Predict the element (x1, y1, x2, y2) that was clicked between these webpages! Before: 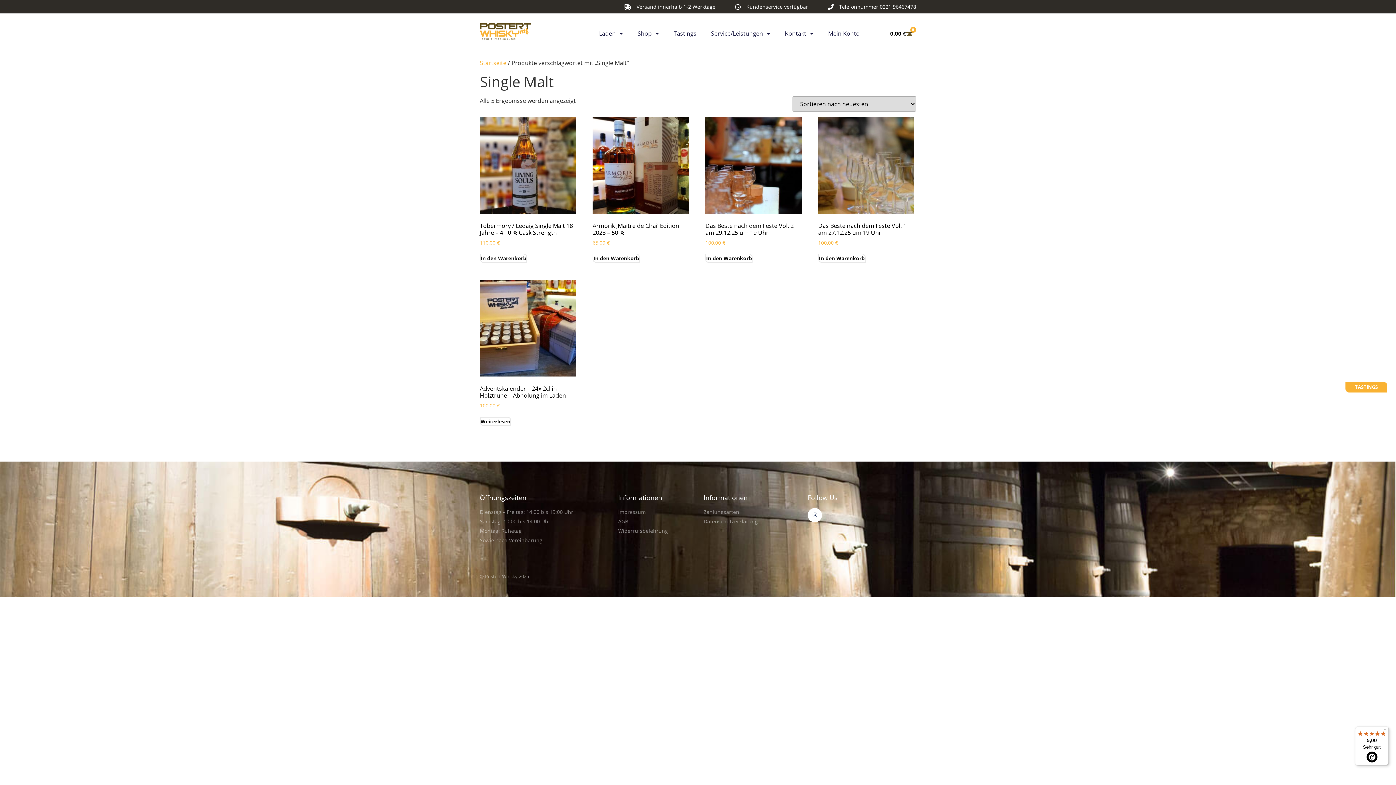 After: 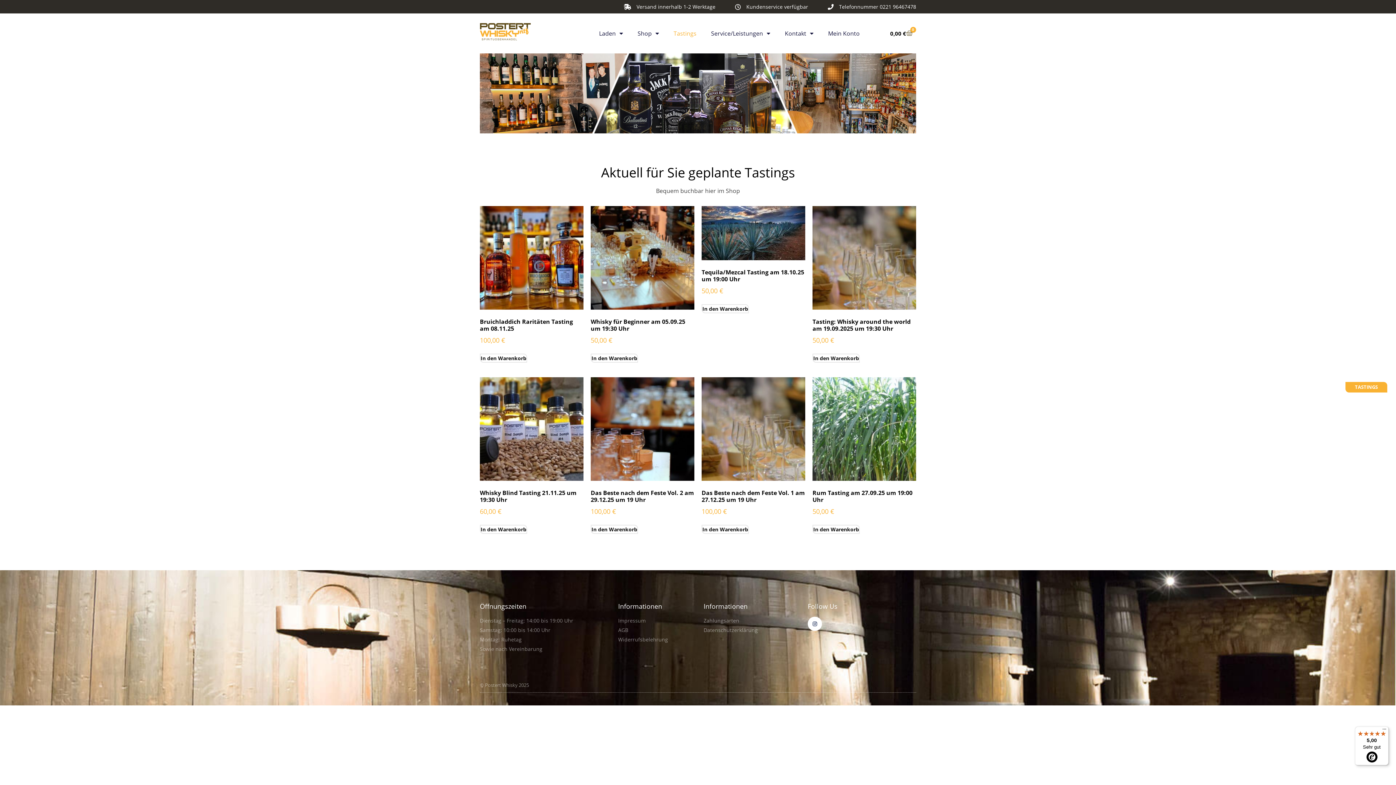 Action: label: Tastings bbox: (673, 25, 696, 41)